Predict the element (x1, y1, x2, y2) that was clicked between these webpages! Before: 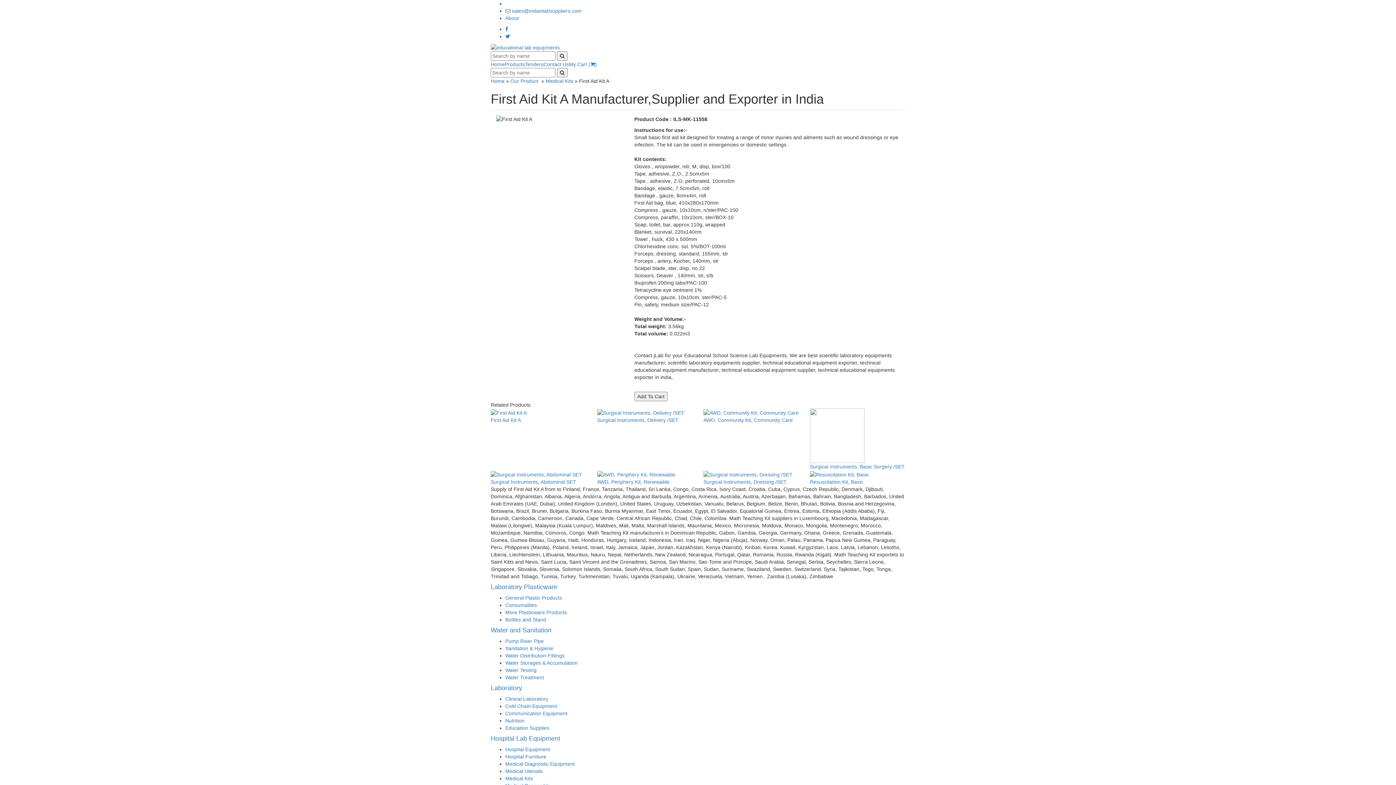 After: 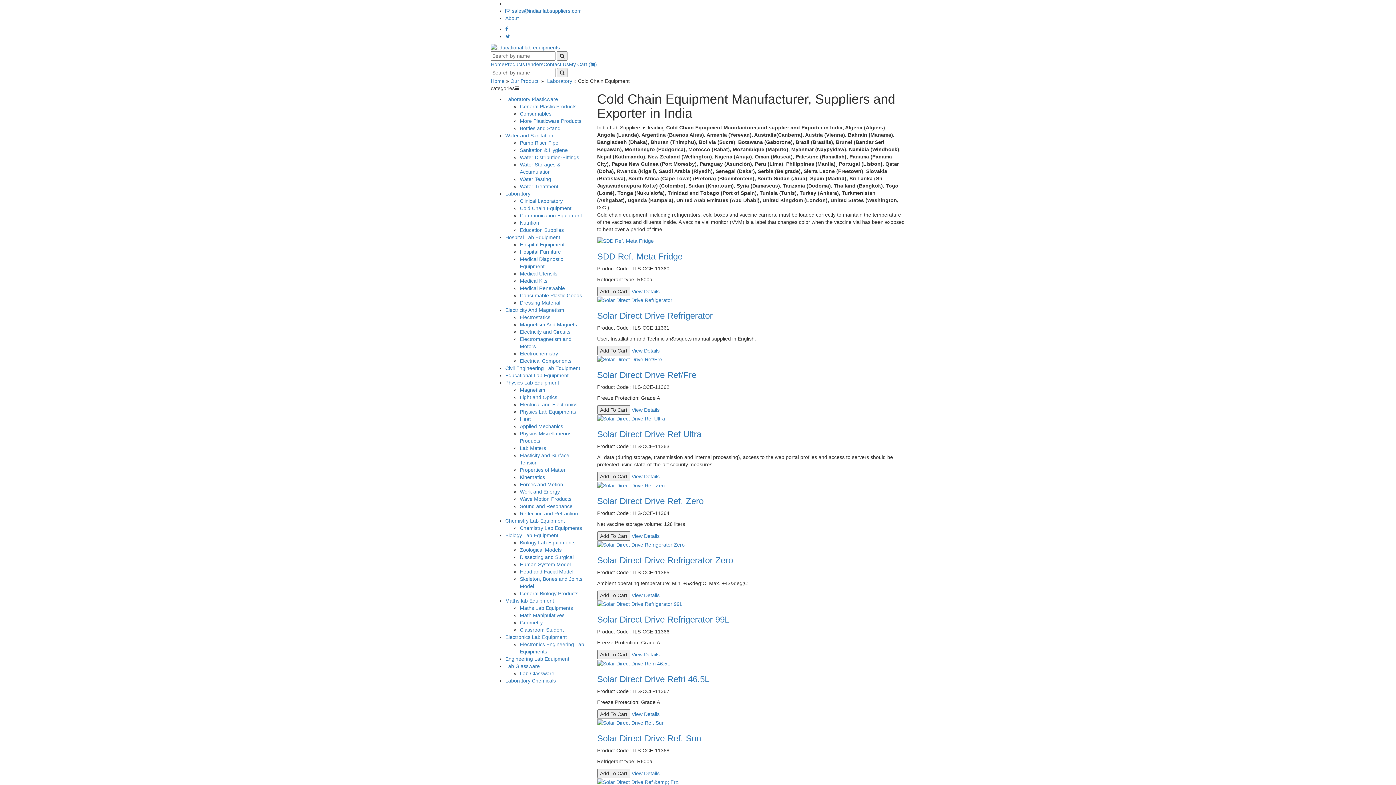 Action: bbox: (505, 703, 557, 709) label: Cold Chain Equipment